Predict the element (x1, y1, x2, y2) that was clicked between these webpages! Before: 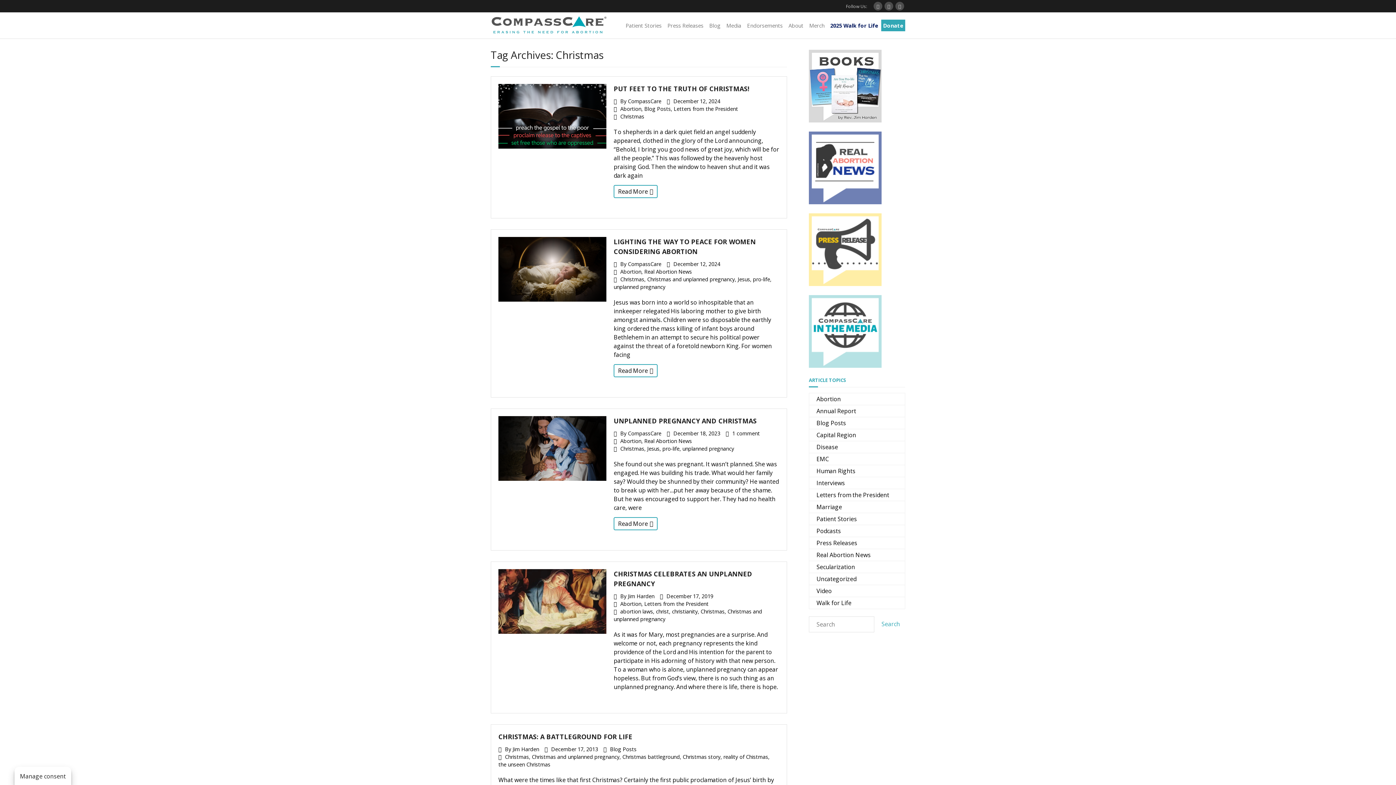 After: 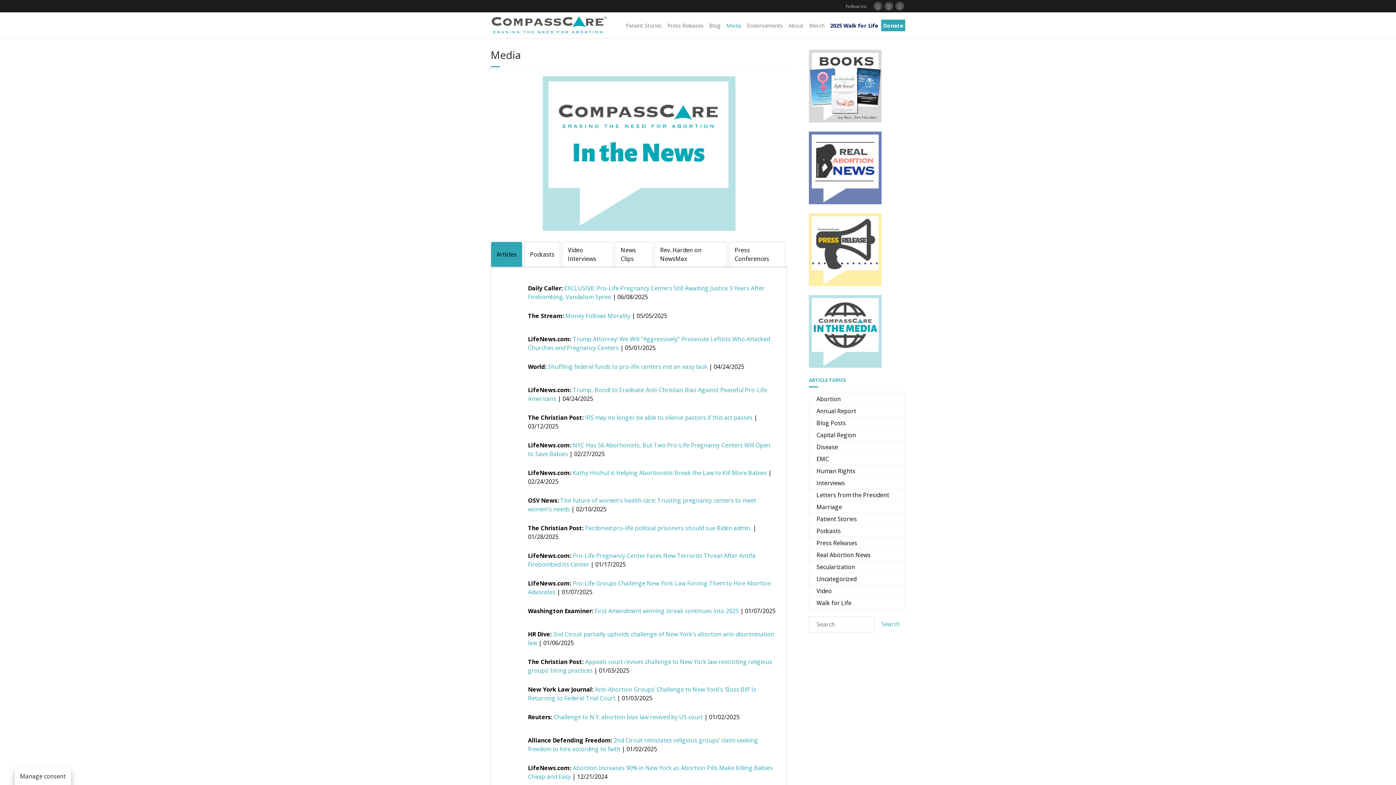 Action: bbox: (809, 361, 881, 369)